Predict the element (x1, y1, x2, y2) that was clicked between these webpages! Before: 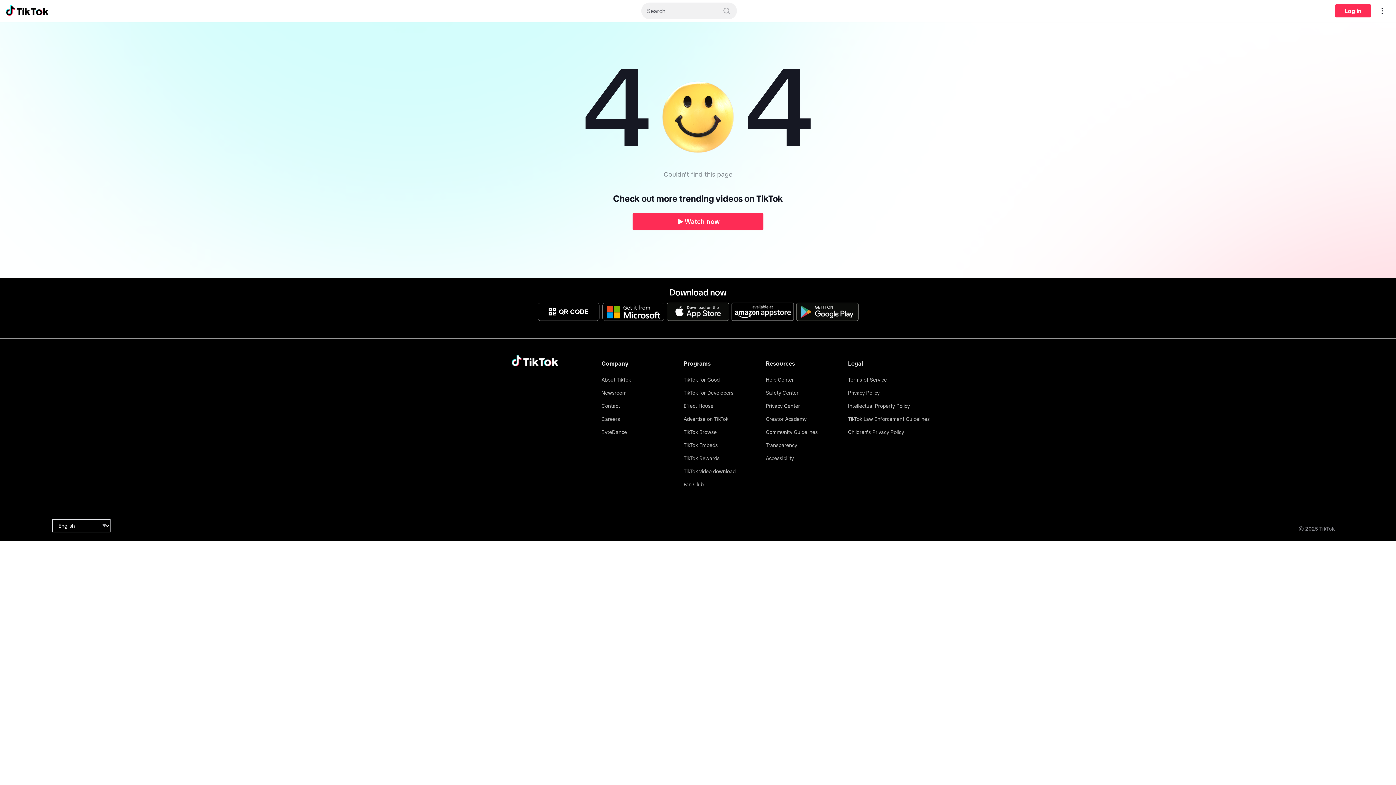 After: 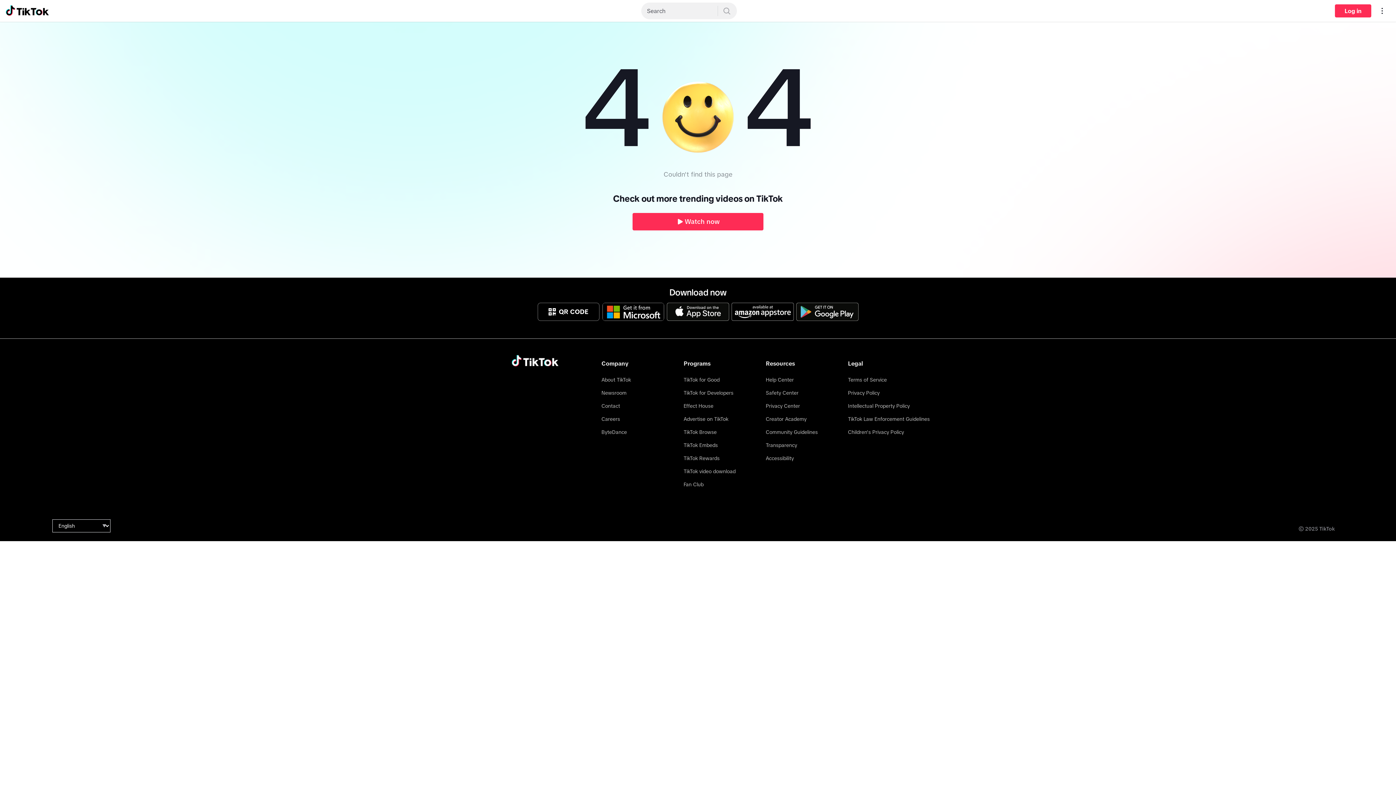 Action: bbox: (602, 303, 664, 321)